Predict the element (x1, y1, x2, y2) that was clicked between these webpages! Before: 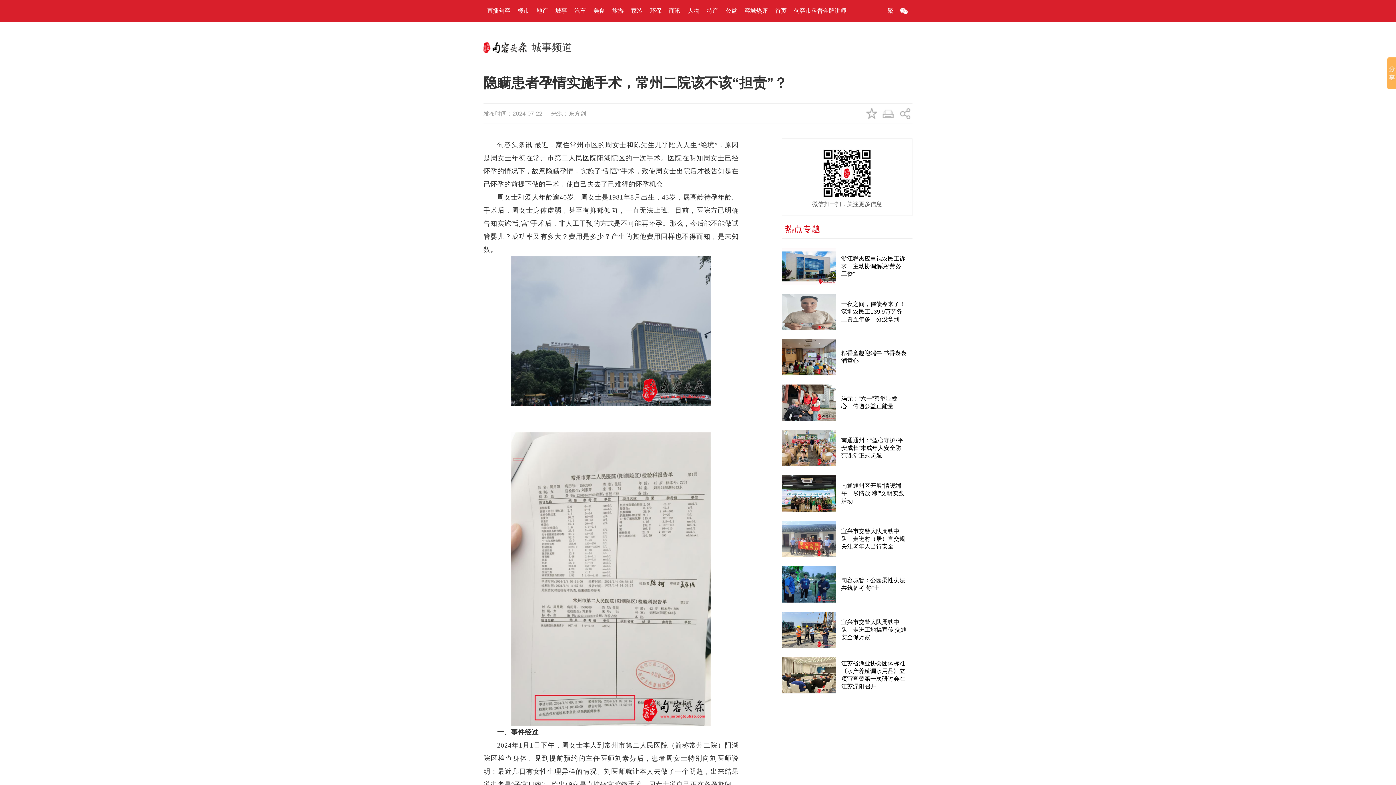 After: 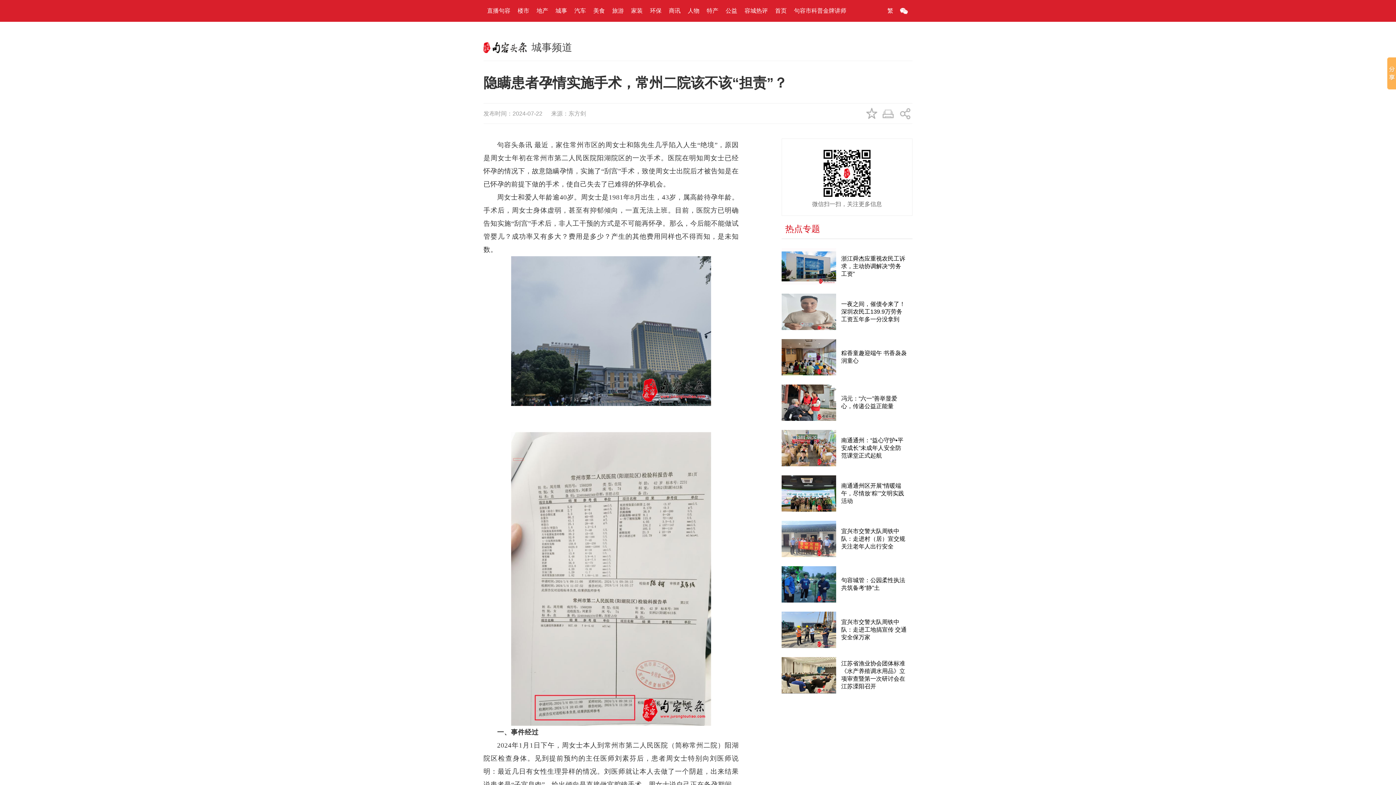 Action: bbox: (885, 5, 896, 16) label: 繁